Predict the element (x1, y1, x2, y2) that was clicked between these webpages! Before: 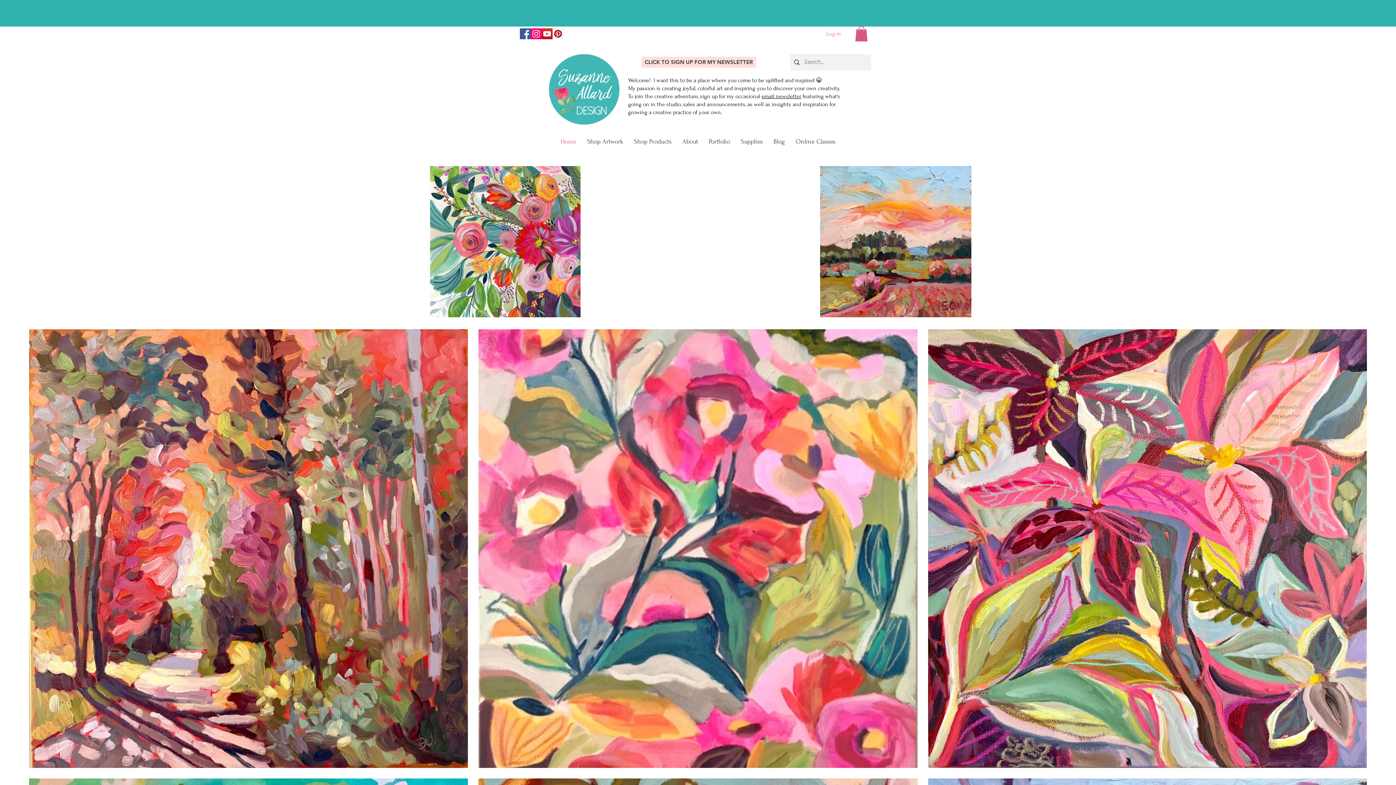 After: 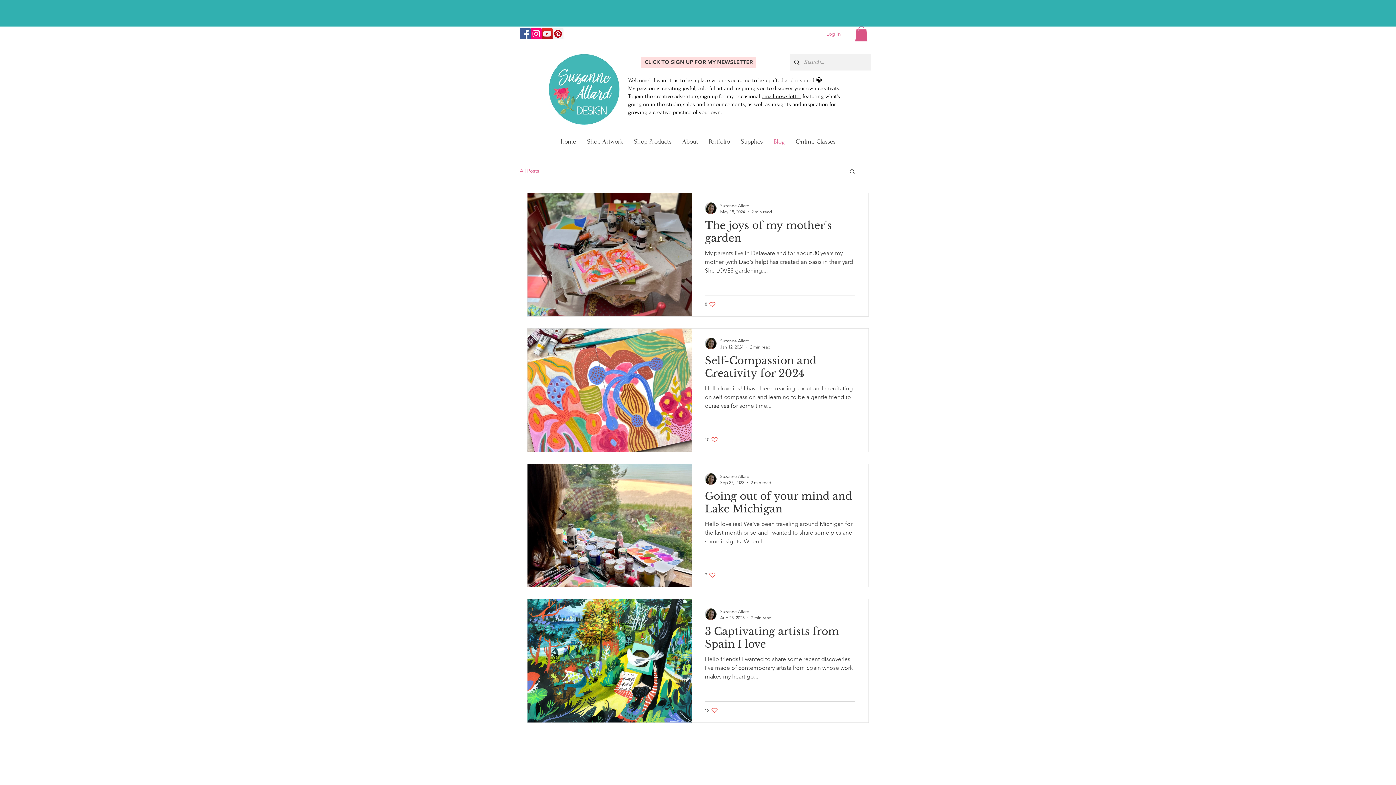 Action: bbox: (768, 134, 790, 148) label: Blog